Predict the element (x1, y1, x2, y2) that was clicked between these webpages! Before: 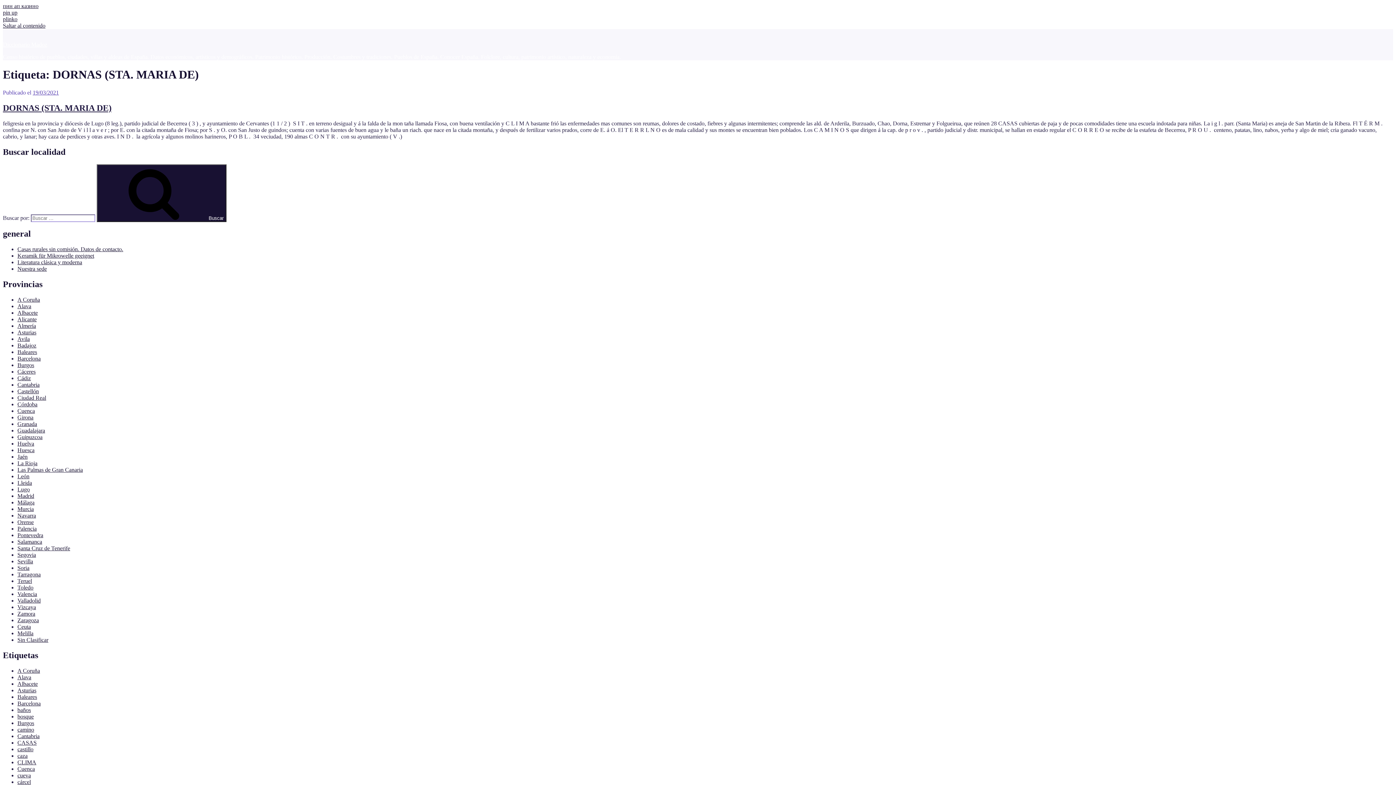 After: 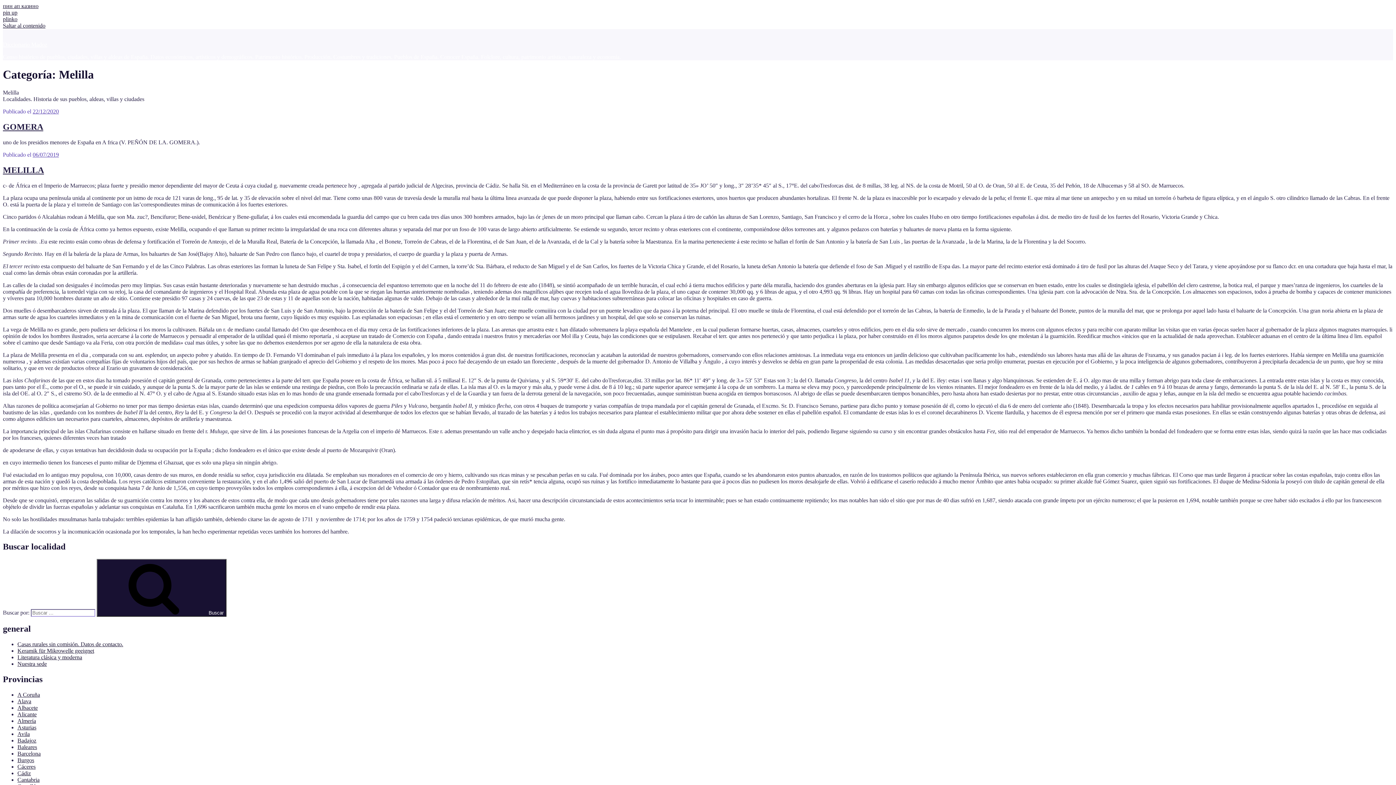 Action: label: Melilla bbox: (17, 630, 33, 636)